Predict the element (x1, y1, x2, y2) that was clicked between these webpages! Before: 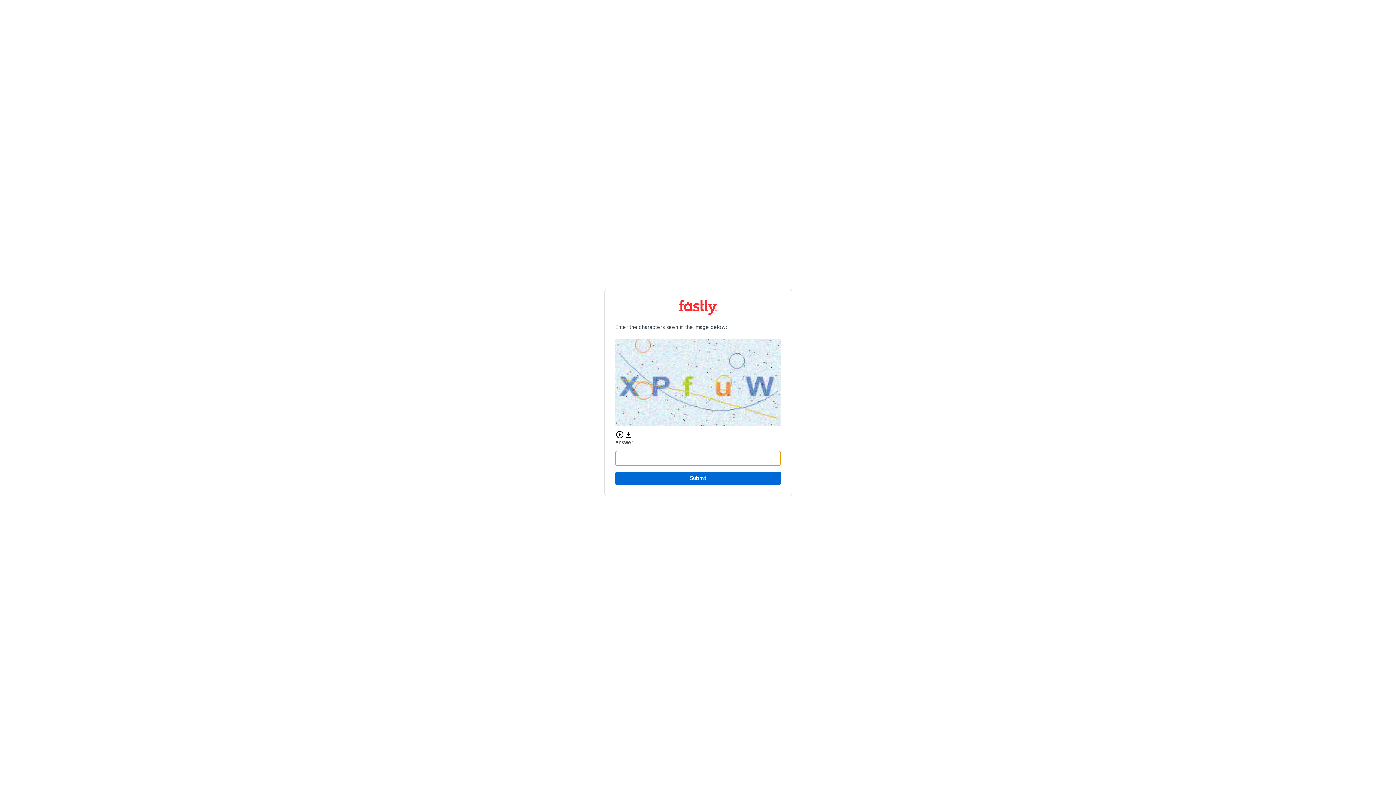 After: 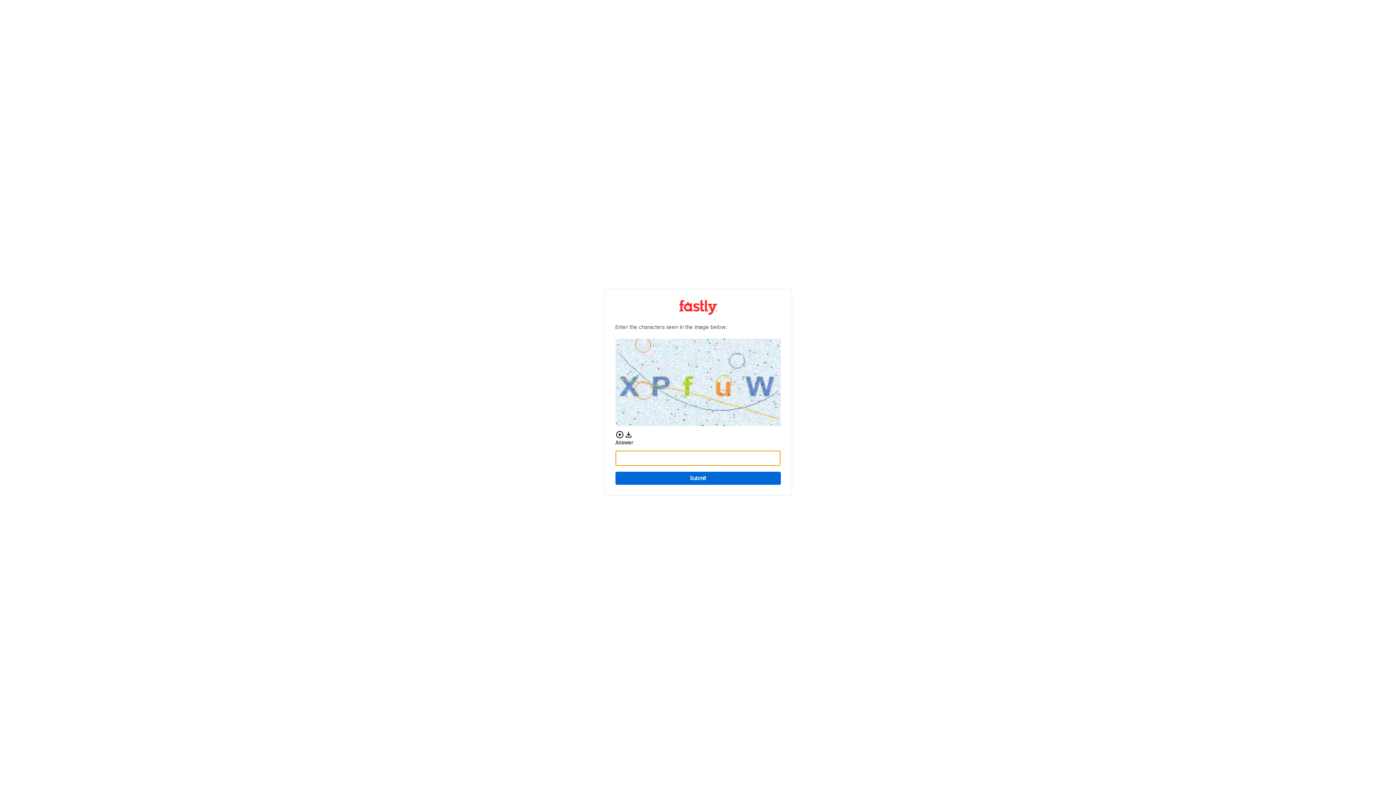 Action: label: Submit bbox: (615, 472, 780, 485)